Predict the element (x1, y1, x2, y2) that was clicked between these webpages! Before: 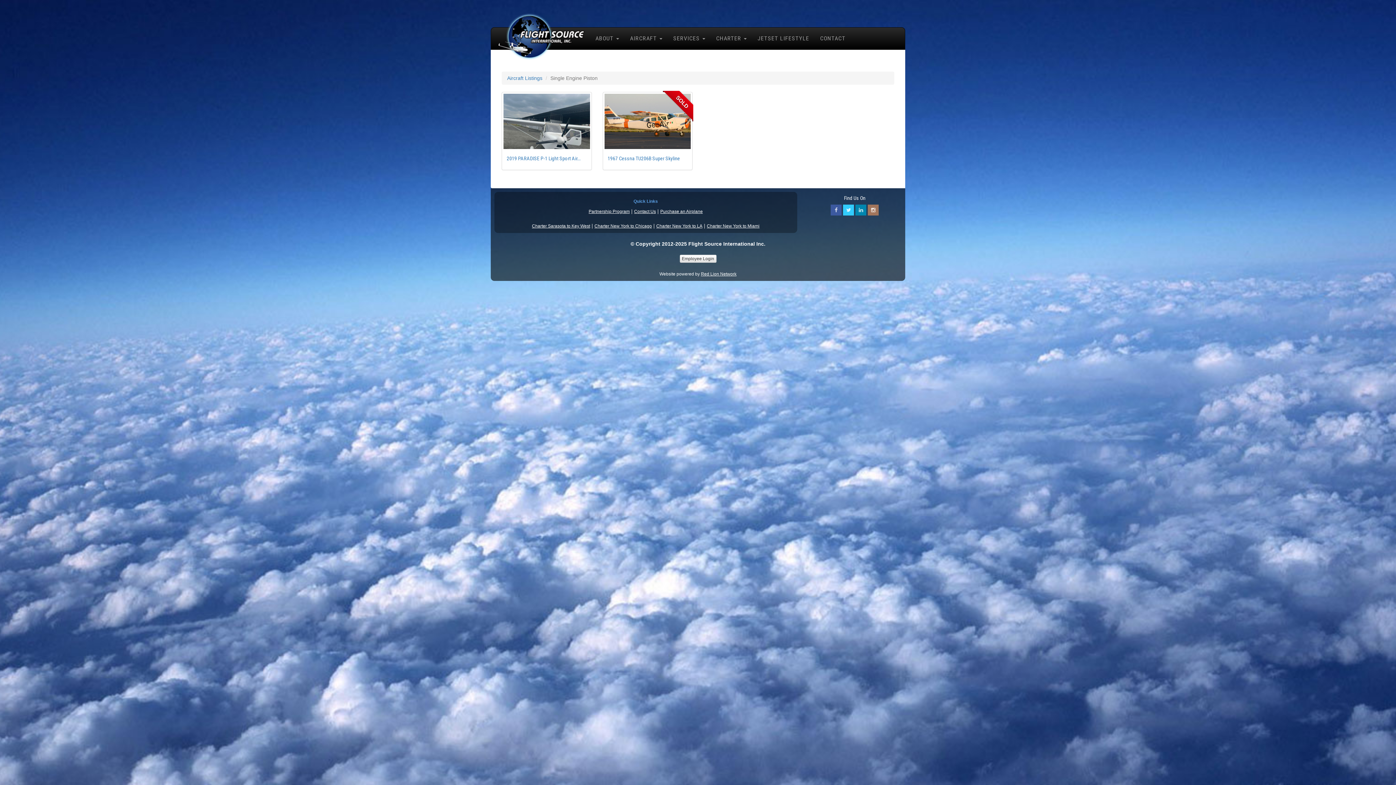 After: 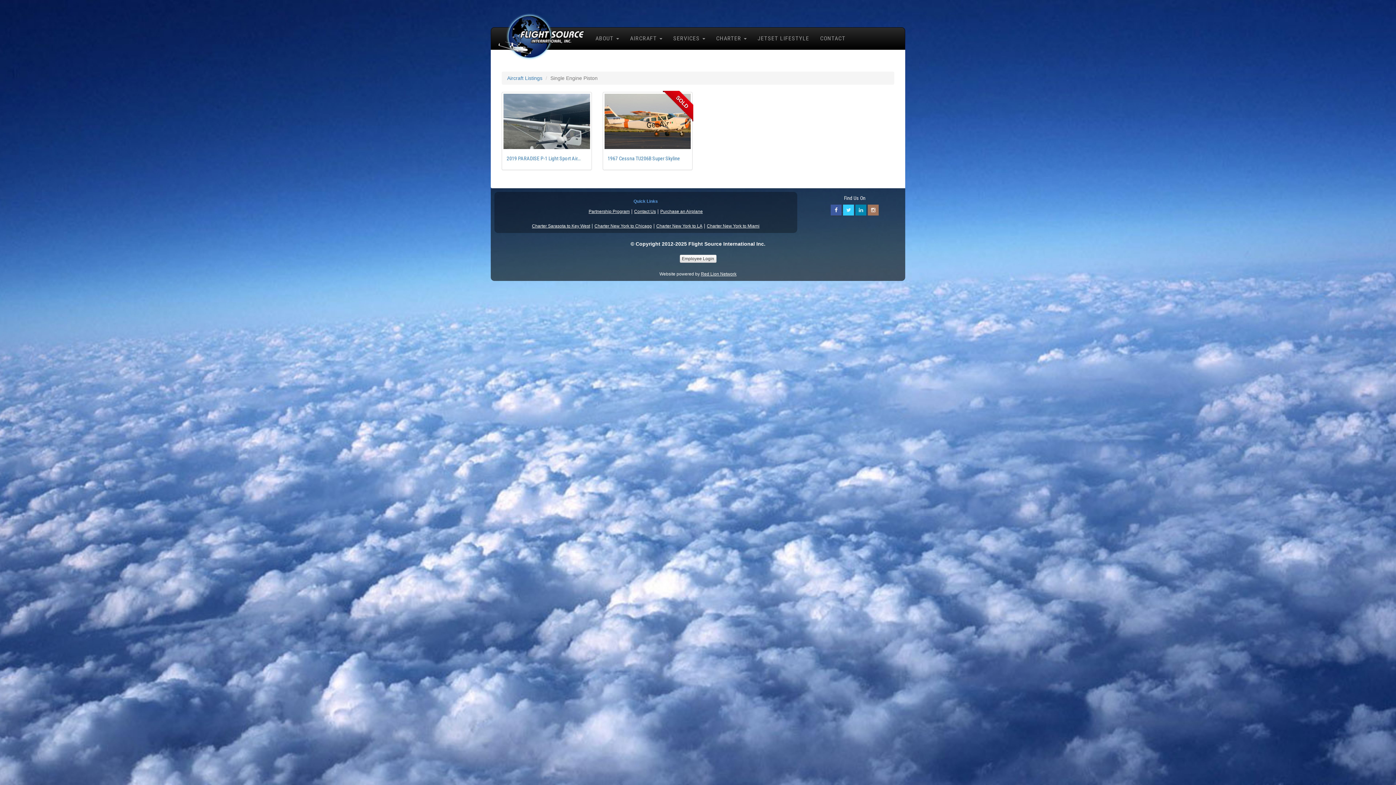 Action: label:   bbox: (831, 207, 843, 213)